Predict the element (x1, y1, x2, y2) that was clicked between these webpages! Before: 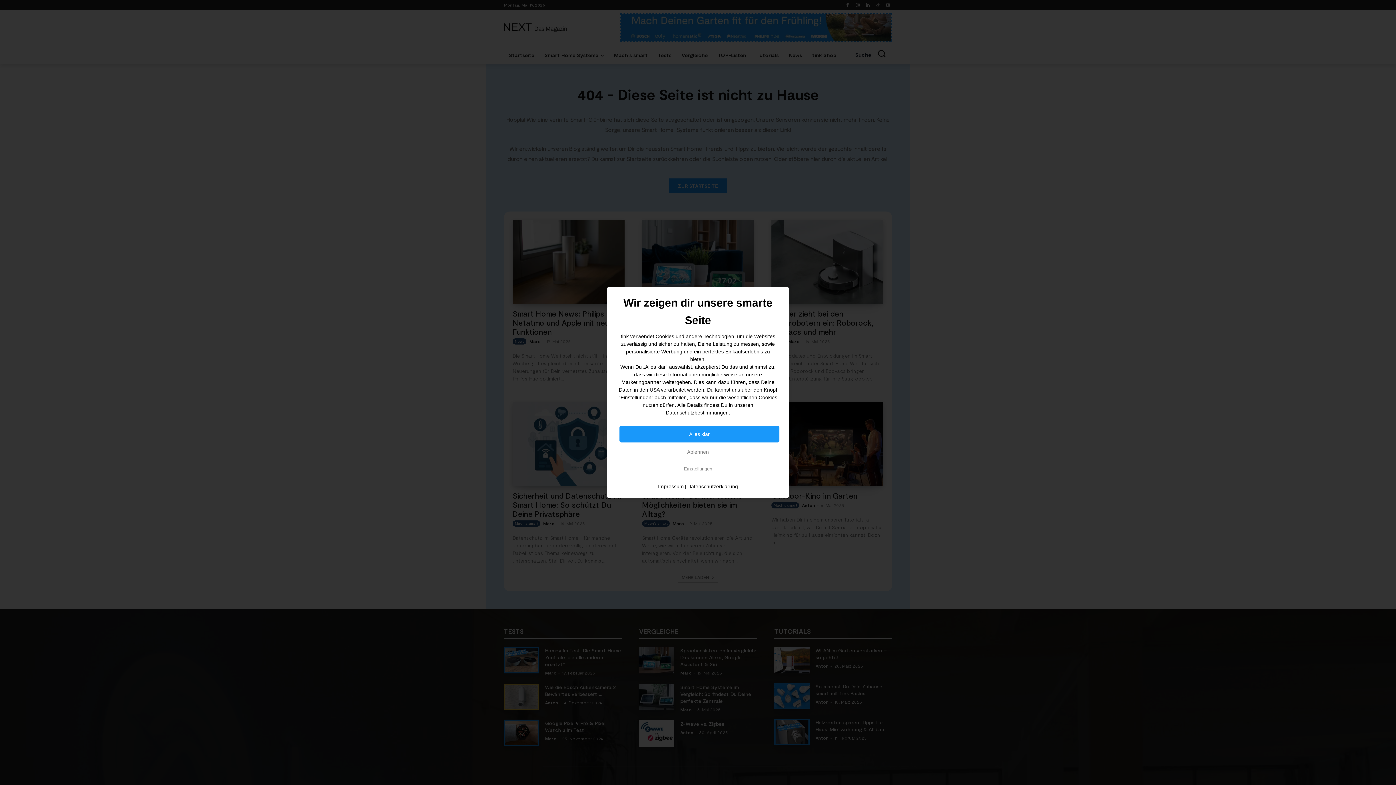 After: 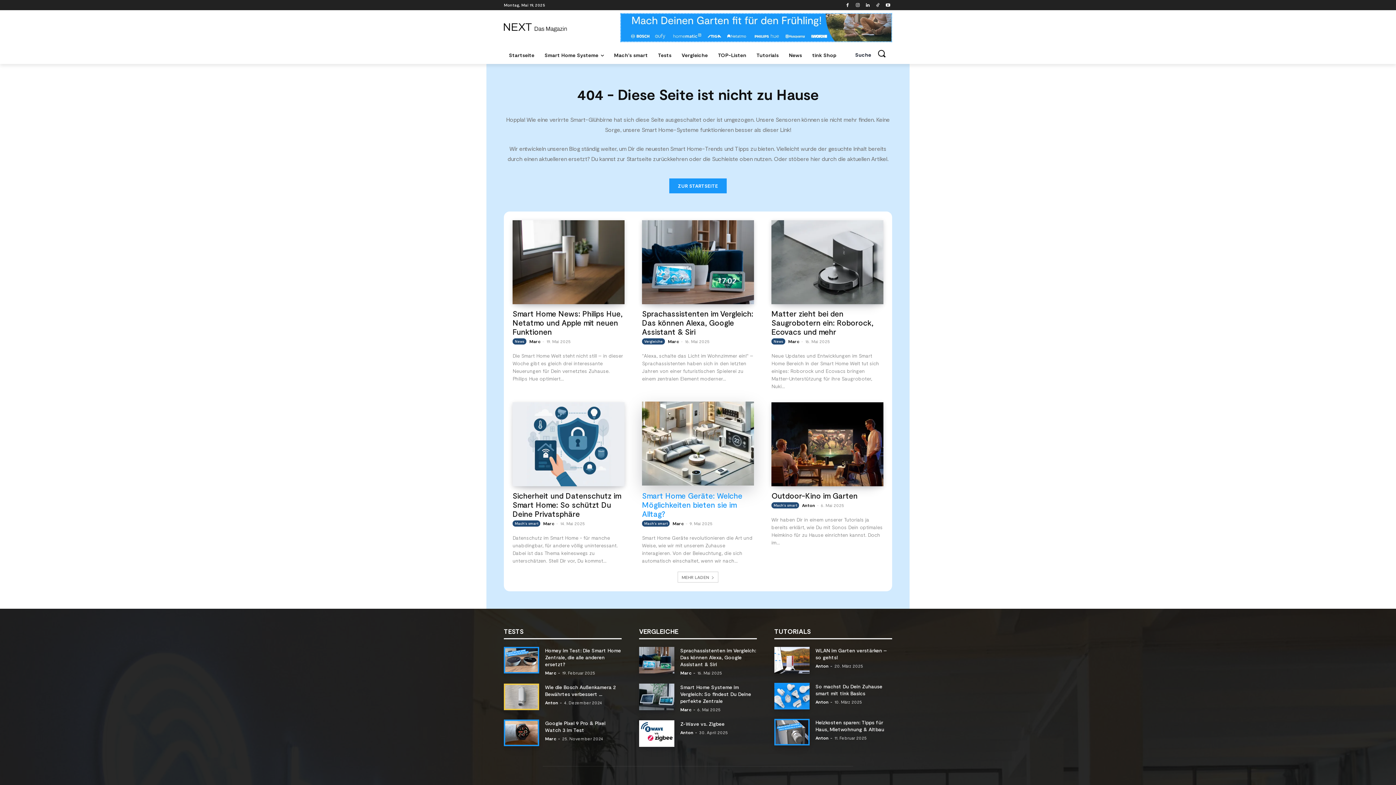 Action: label: Ablehnen bbox: (618, 444, 778, 459)